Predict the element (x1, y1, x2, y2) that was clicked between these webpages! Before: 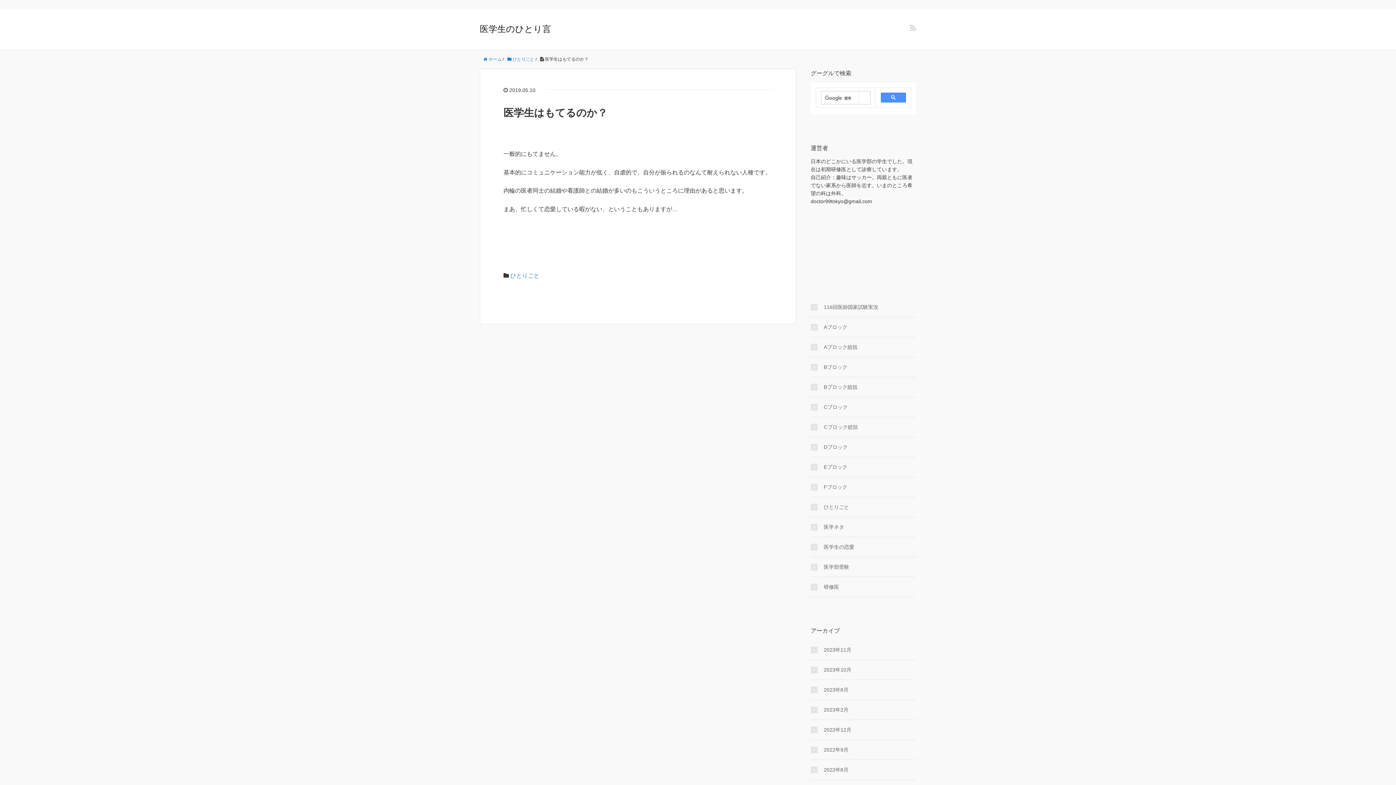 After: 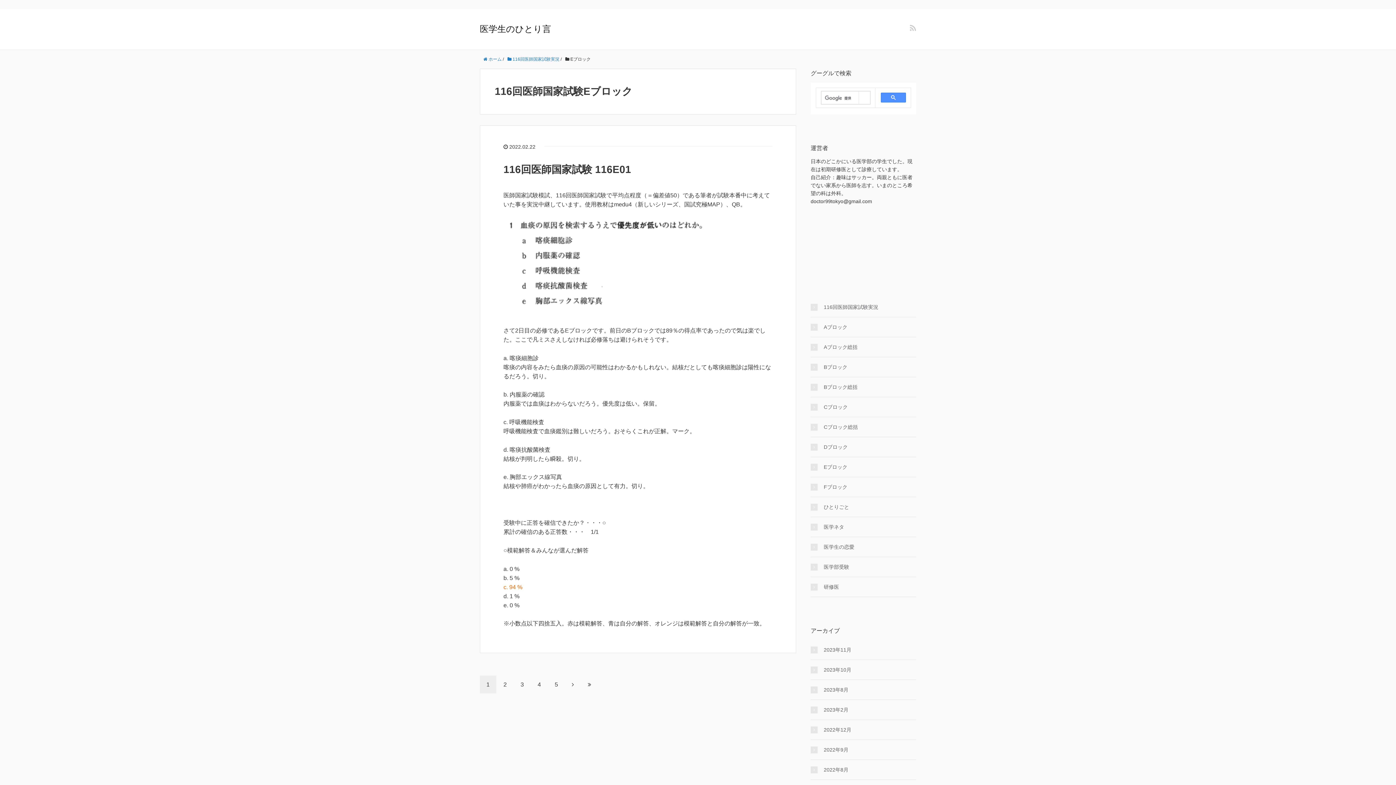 Action: bbox: (810, 463, 847, 471) label: Eブロック